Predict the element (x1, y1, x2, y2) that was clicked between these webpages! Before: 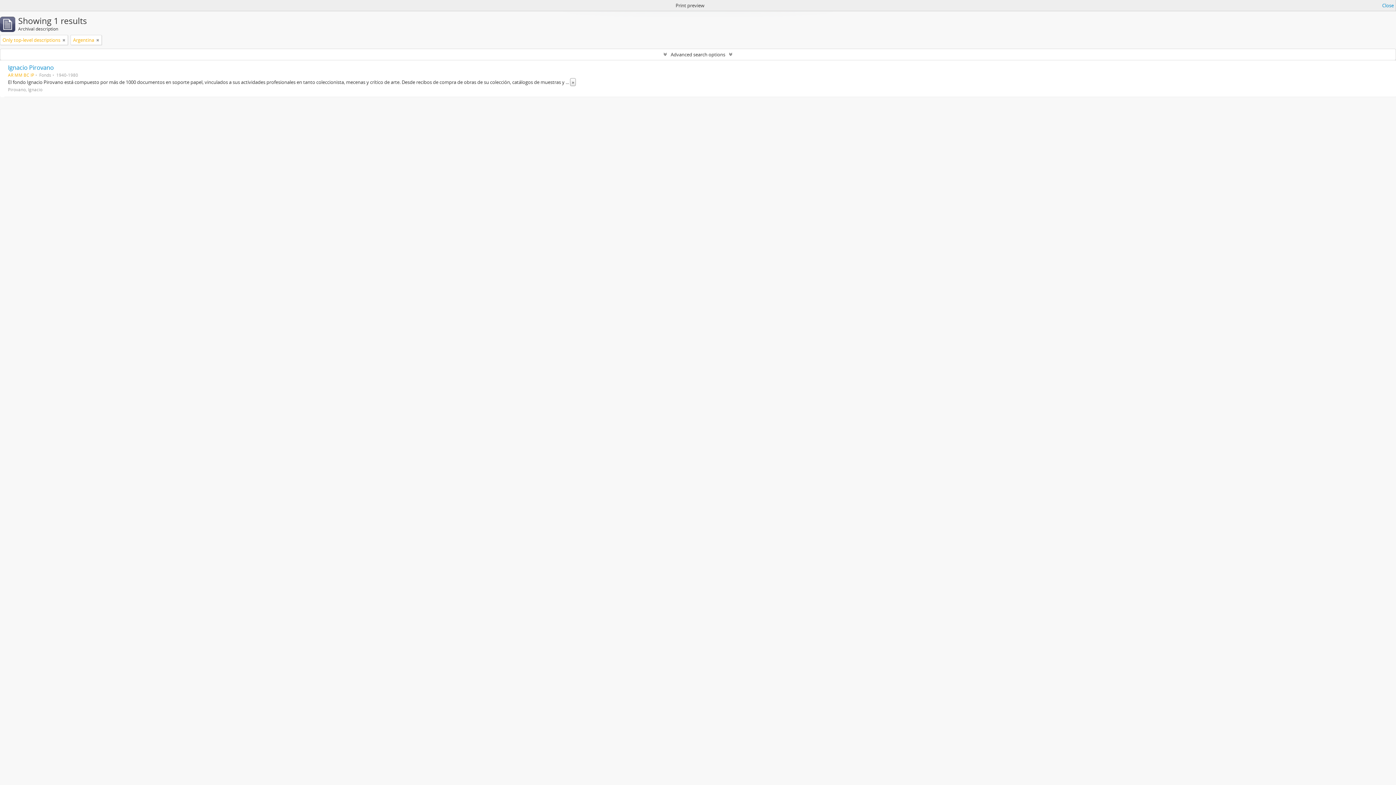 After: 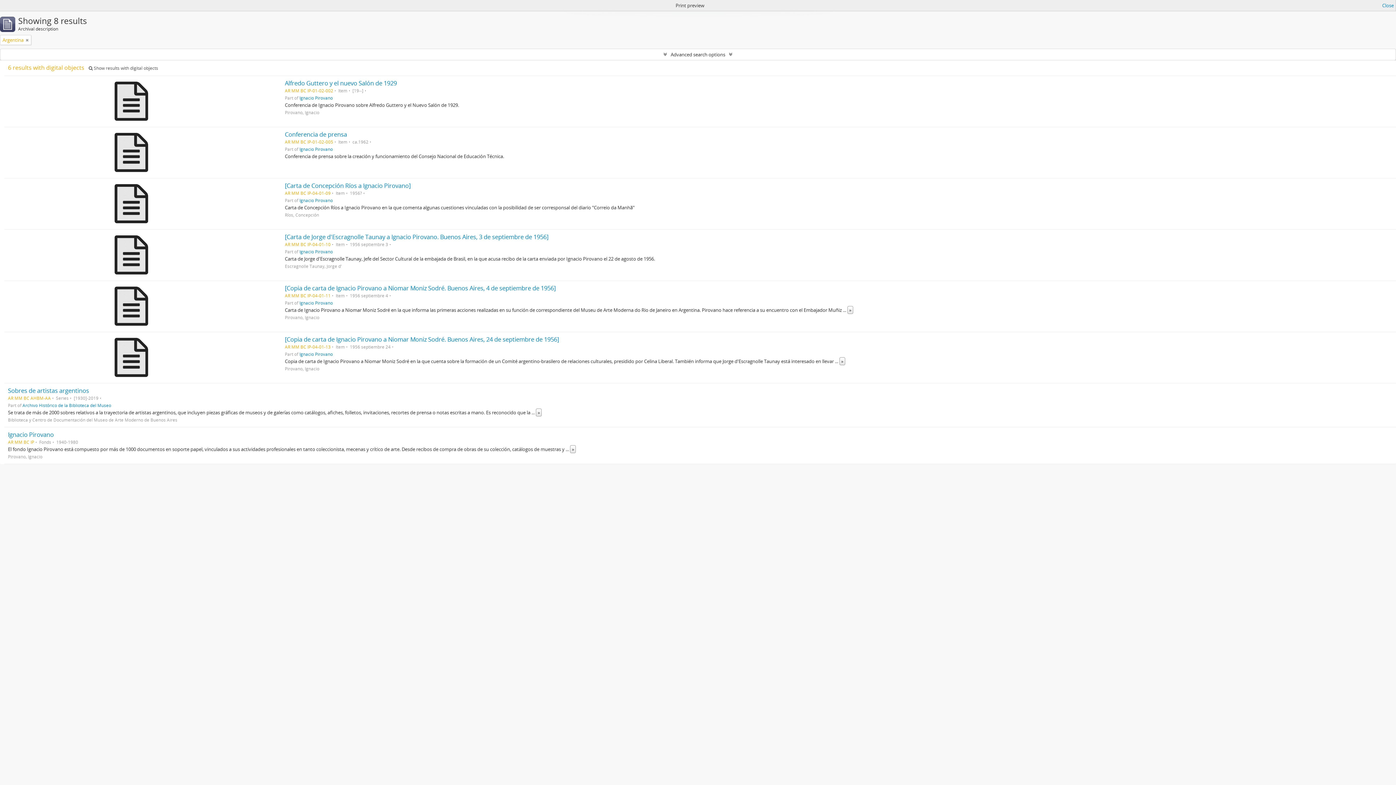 Action: bbox: (62, 36, 65, 43)